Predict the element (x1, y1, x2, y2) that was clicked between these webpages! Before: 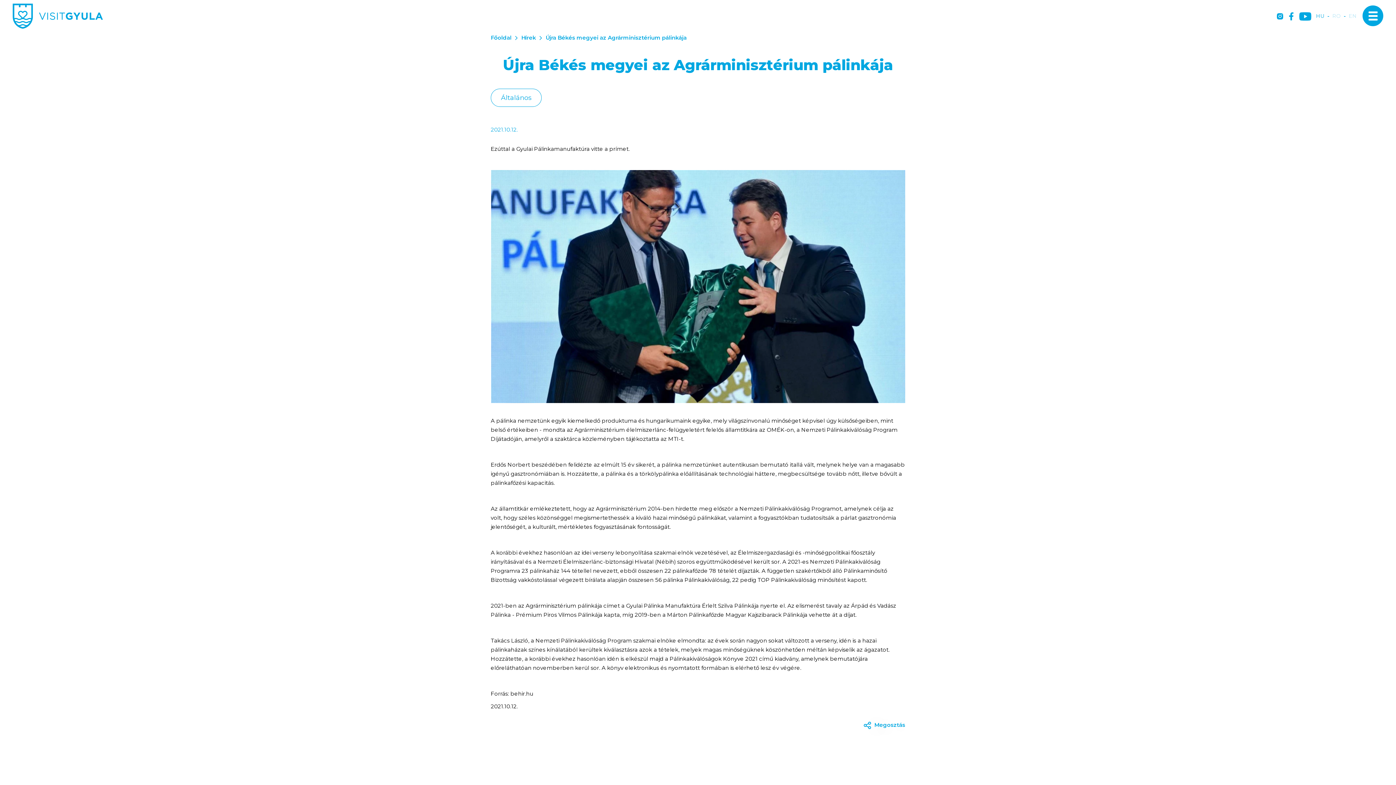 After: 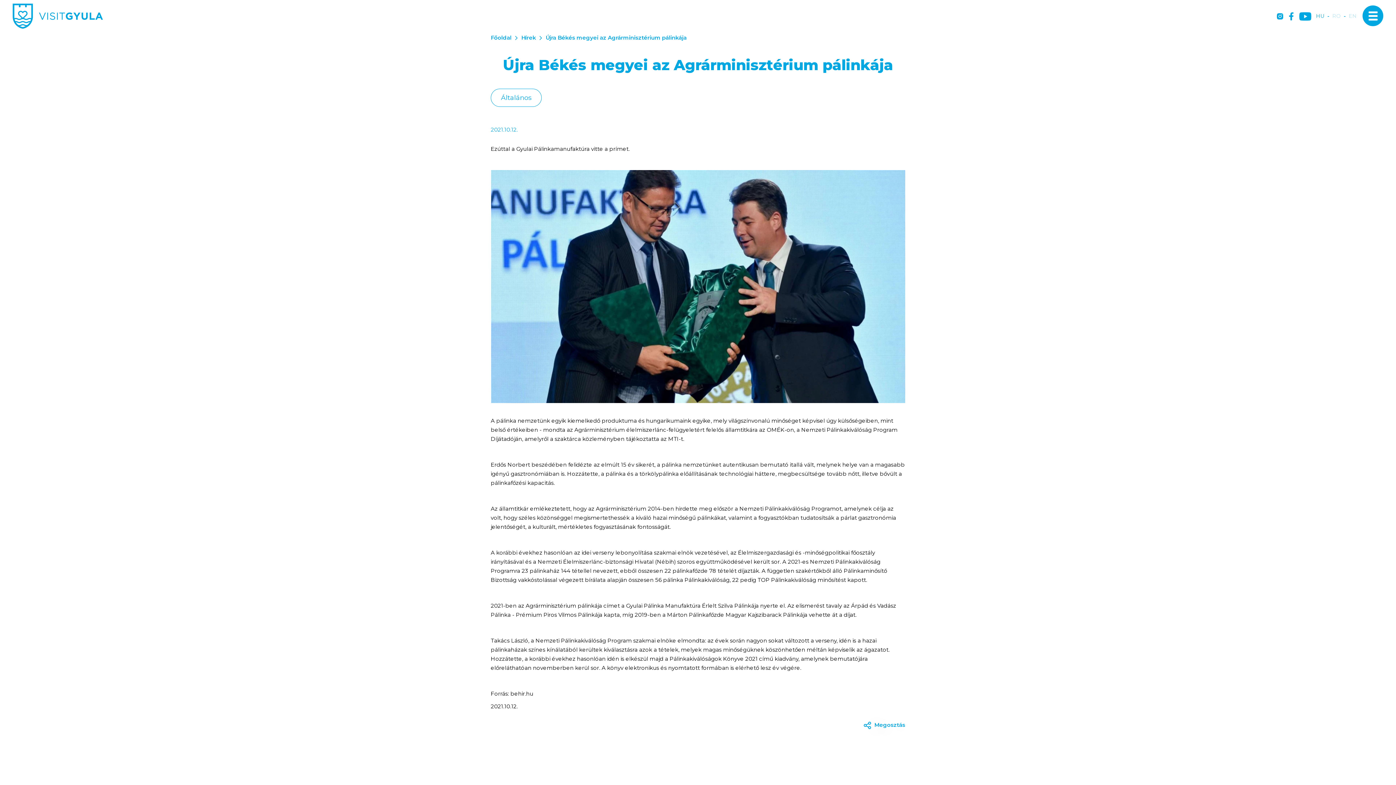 Action: bbox: (1289, 12, 1293, 21)